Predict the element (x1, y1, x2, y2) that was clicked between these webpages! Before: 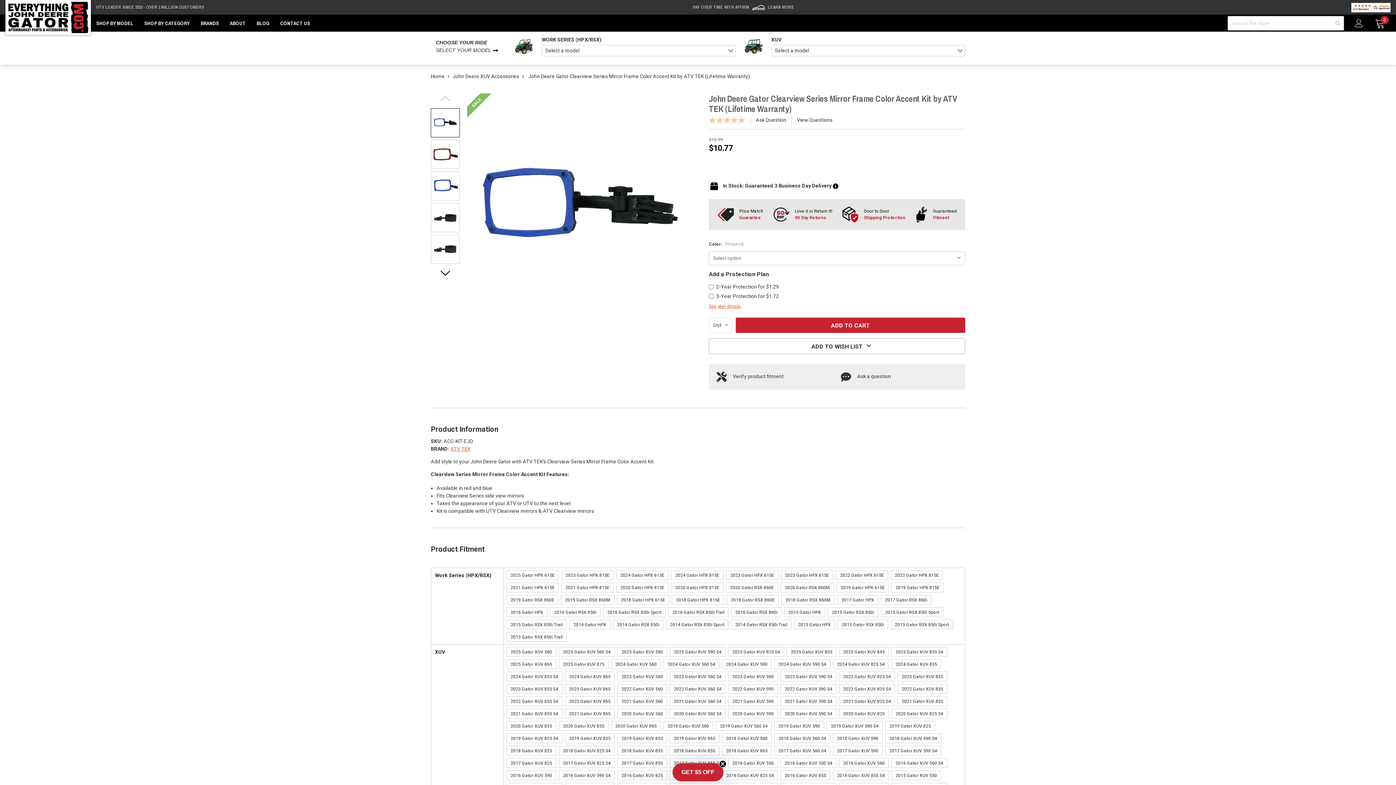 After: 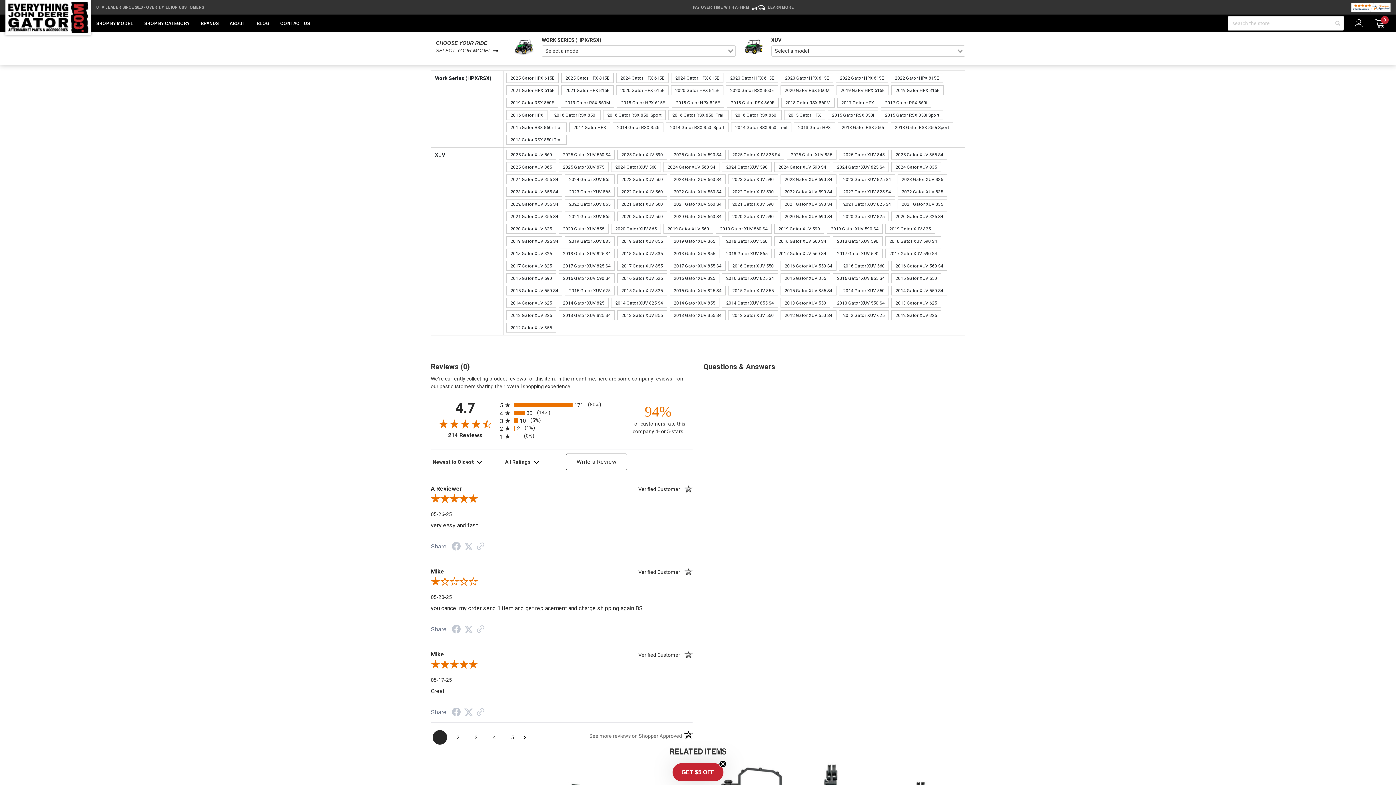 Action: label:  Verify product fitment bbox: (712, 368, 837, 386)